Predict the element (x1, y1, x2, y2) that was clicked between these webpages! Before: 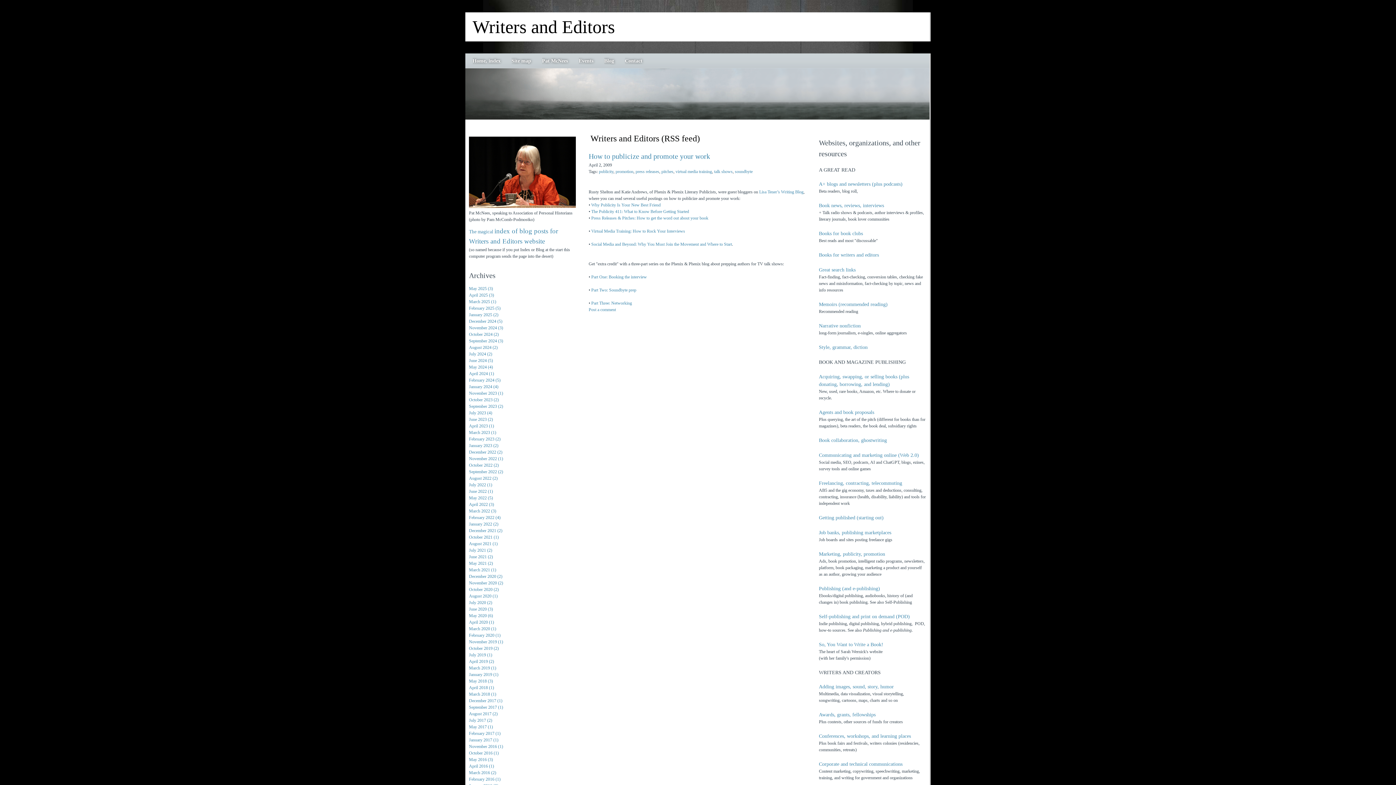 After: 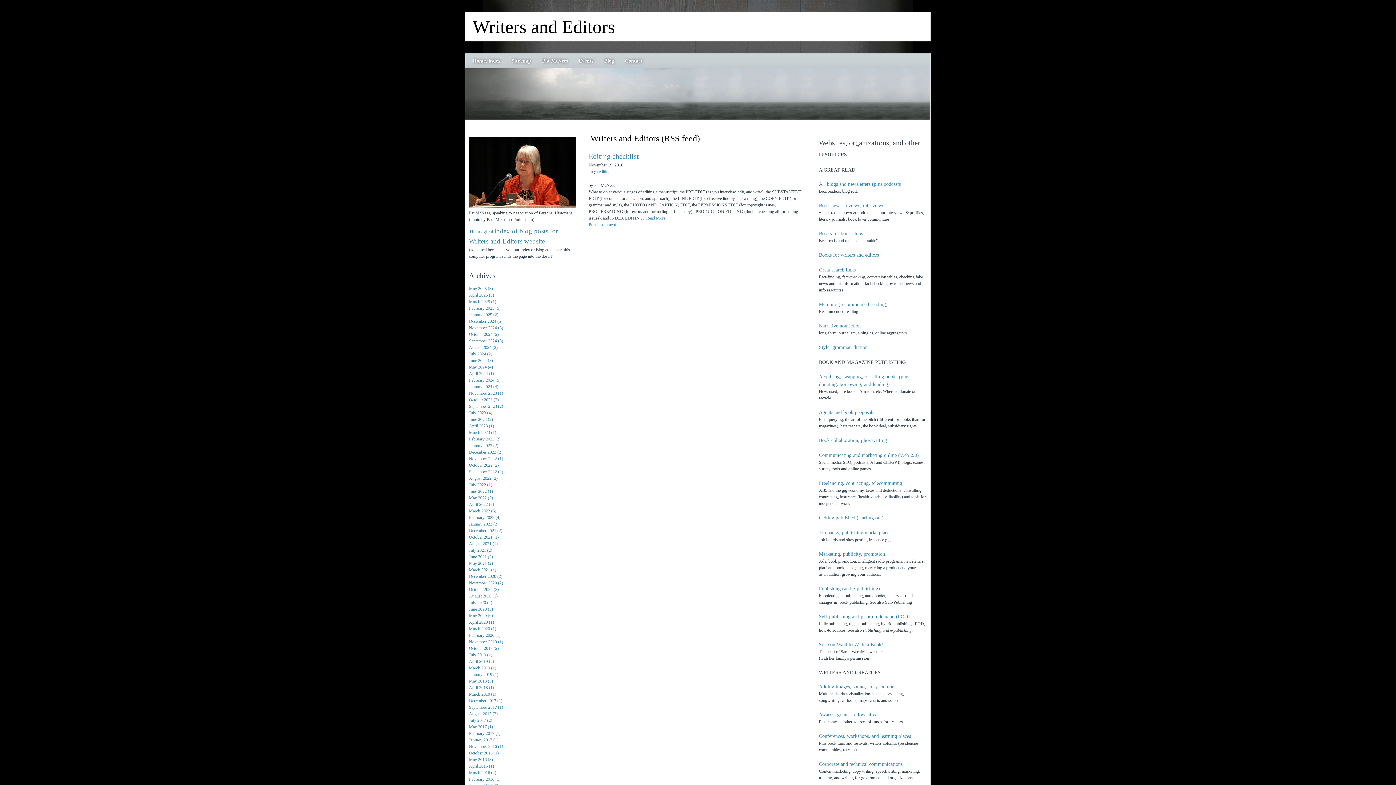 Action: label: November 2016 (1) bbox: (469, 744, 503, 749)